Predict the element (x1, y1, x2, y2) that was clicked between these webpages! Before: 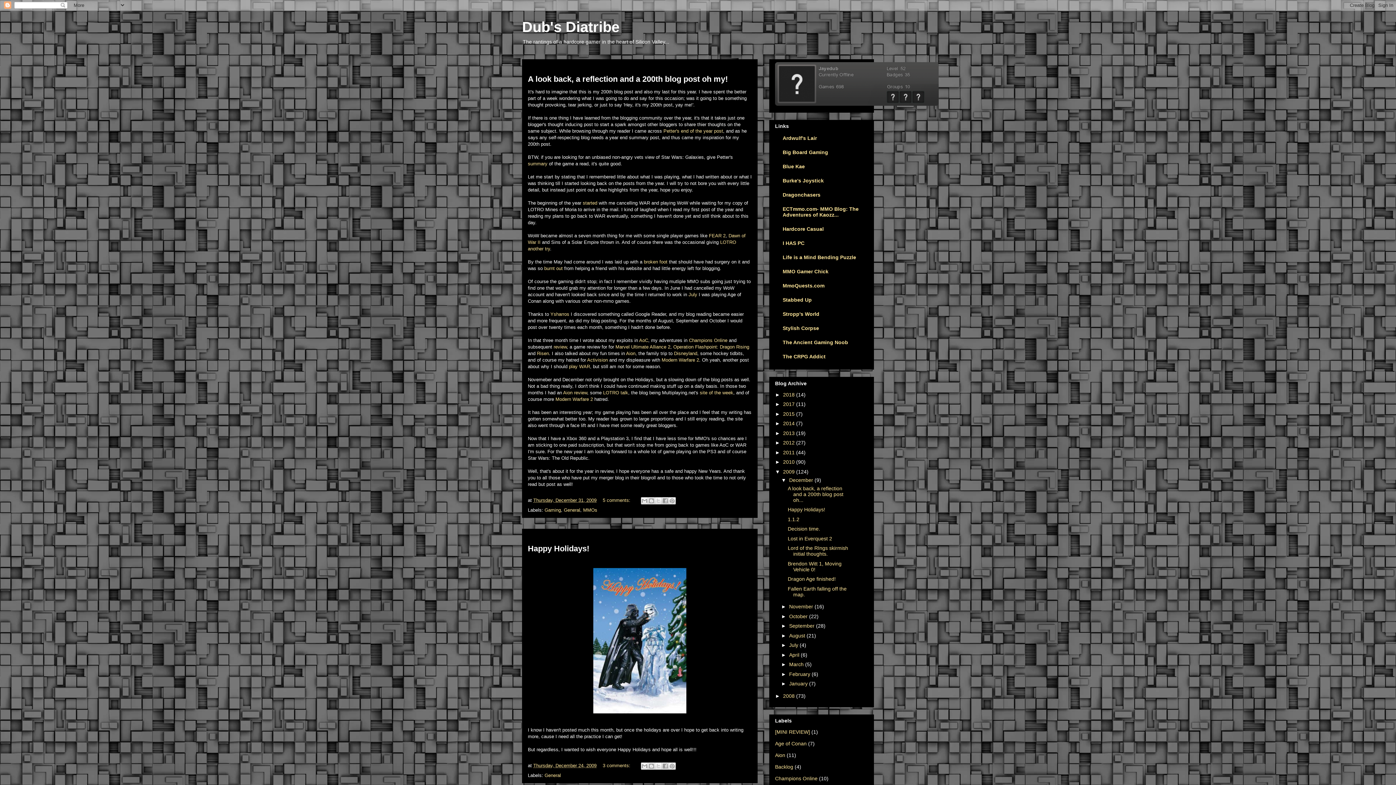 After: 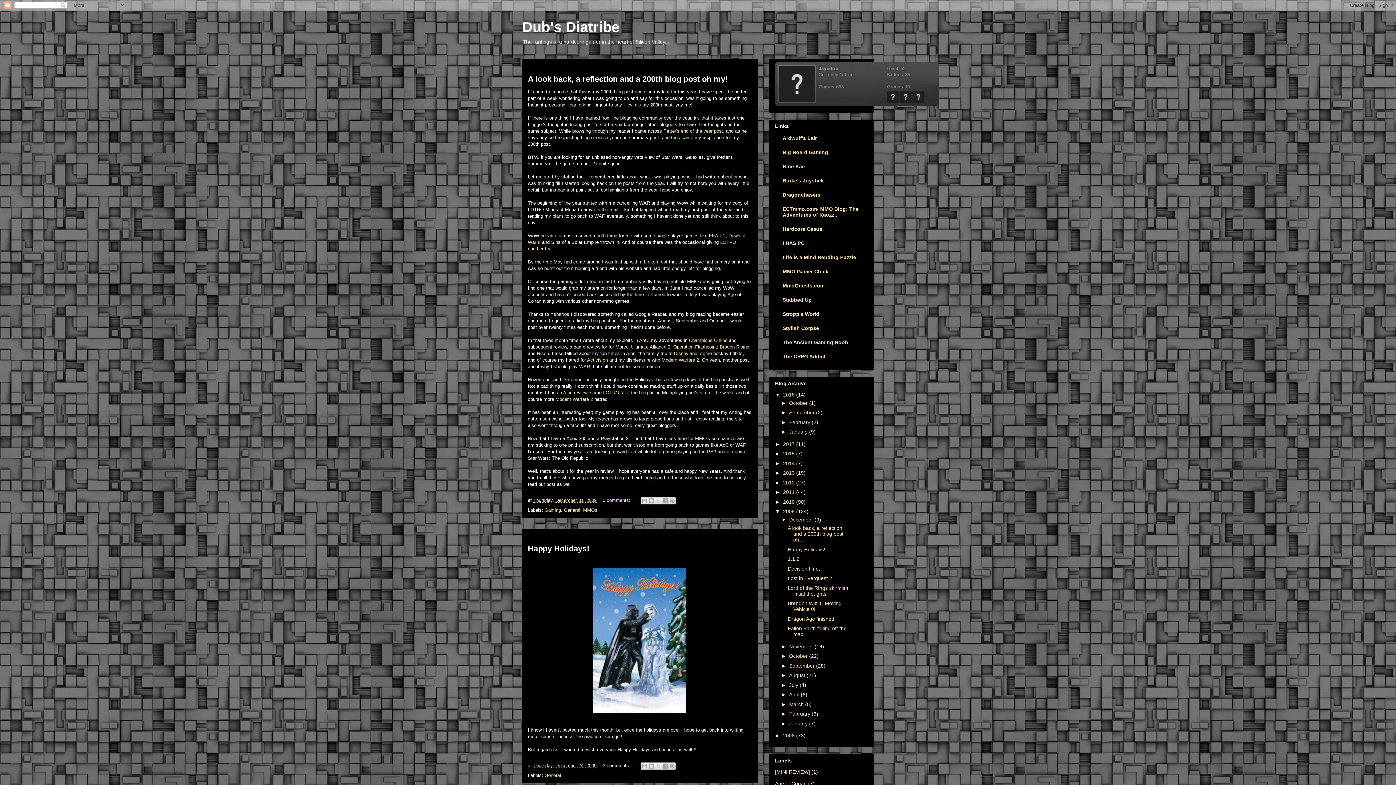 Action: label: ►   bbox: (775, 391, 783, 397)